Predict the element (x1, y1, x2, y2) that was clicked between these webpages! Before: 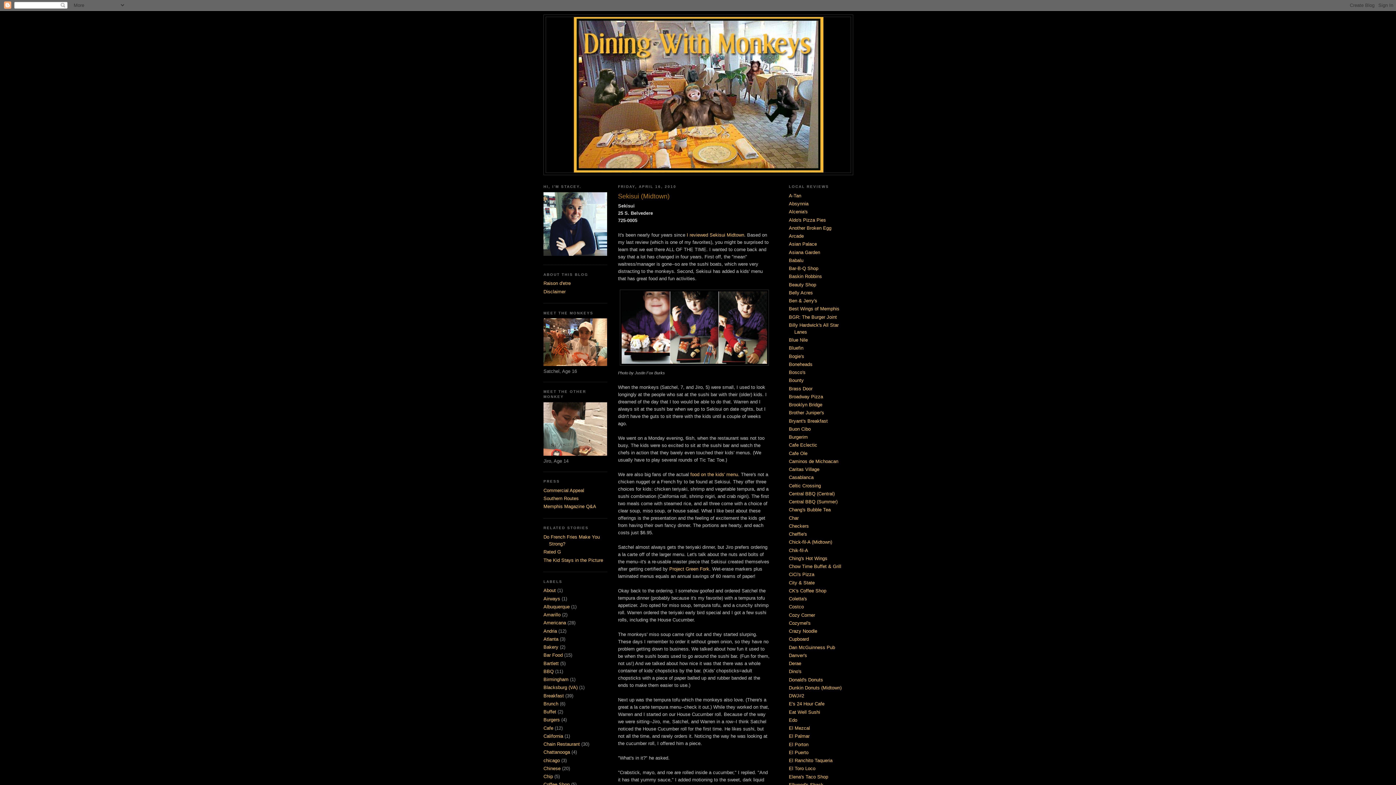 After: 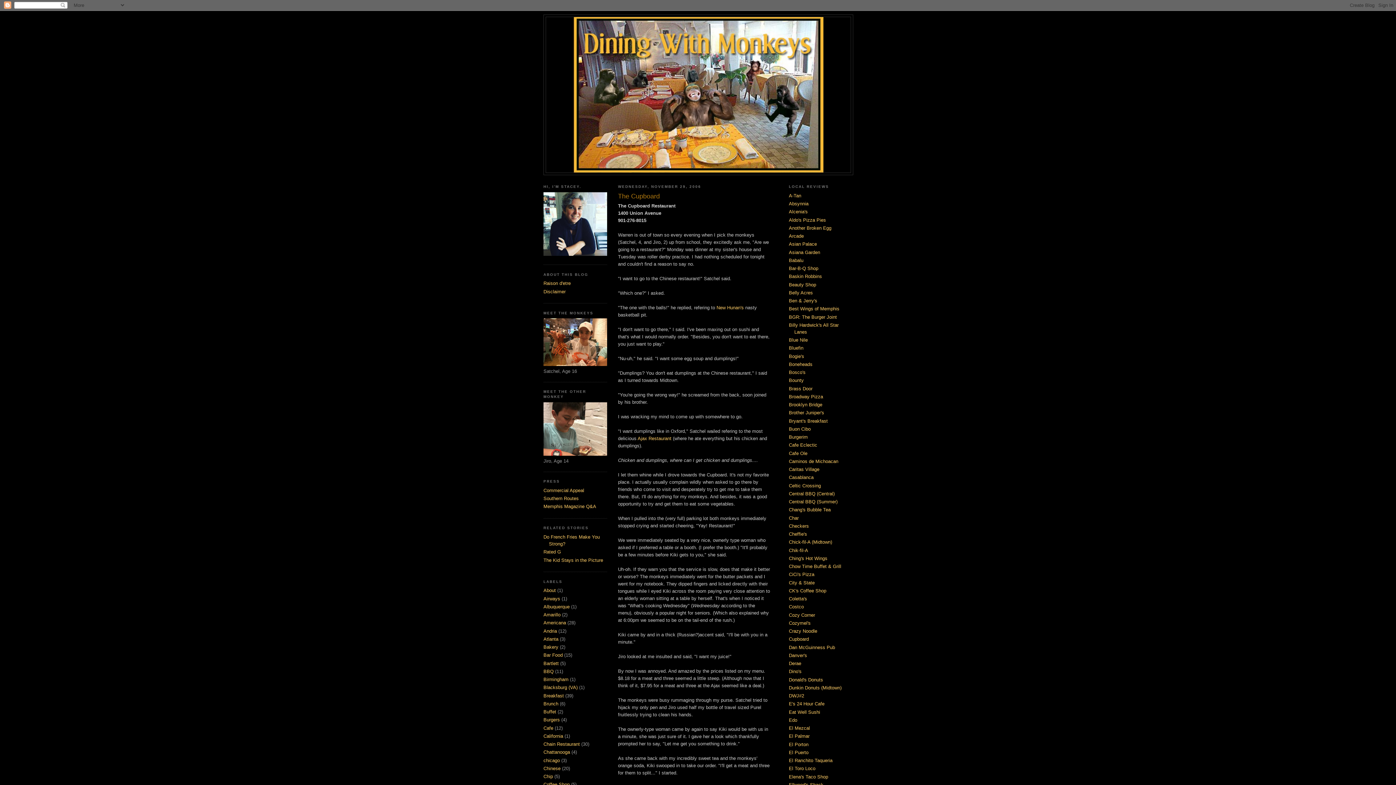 Action: label: Cupboard bbox: (789, 636, 809, 642)